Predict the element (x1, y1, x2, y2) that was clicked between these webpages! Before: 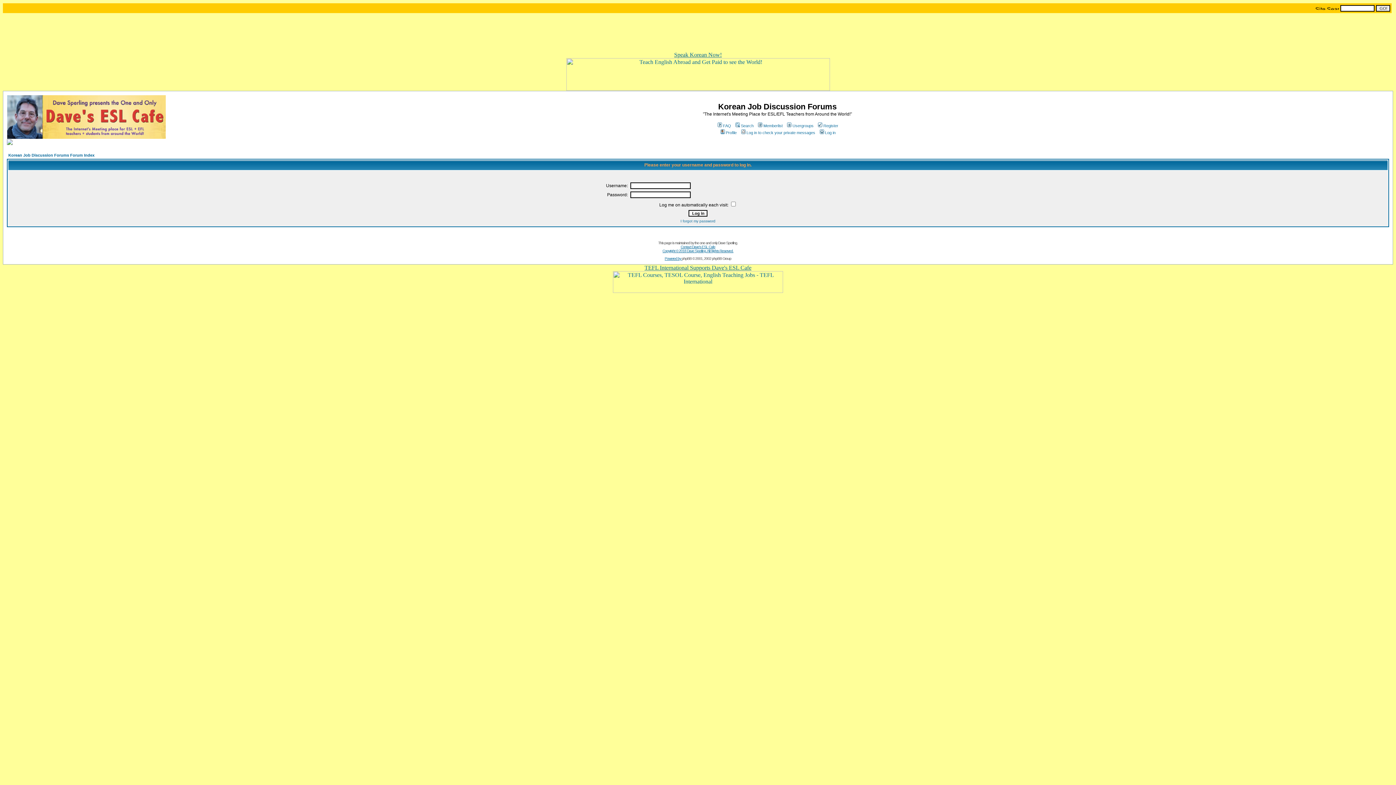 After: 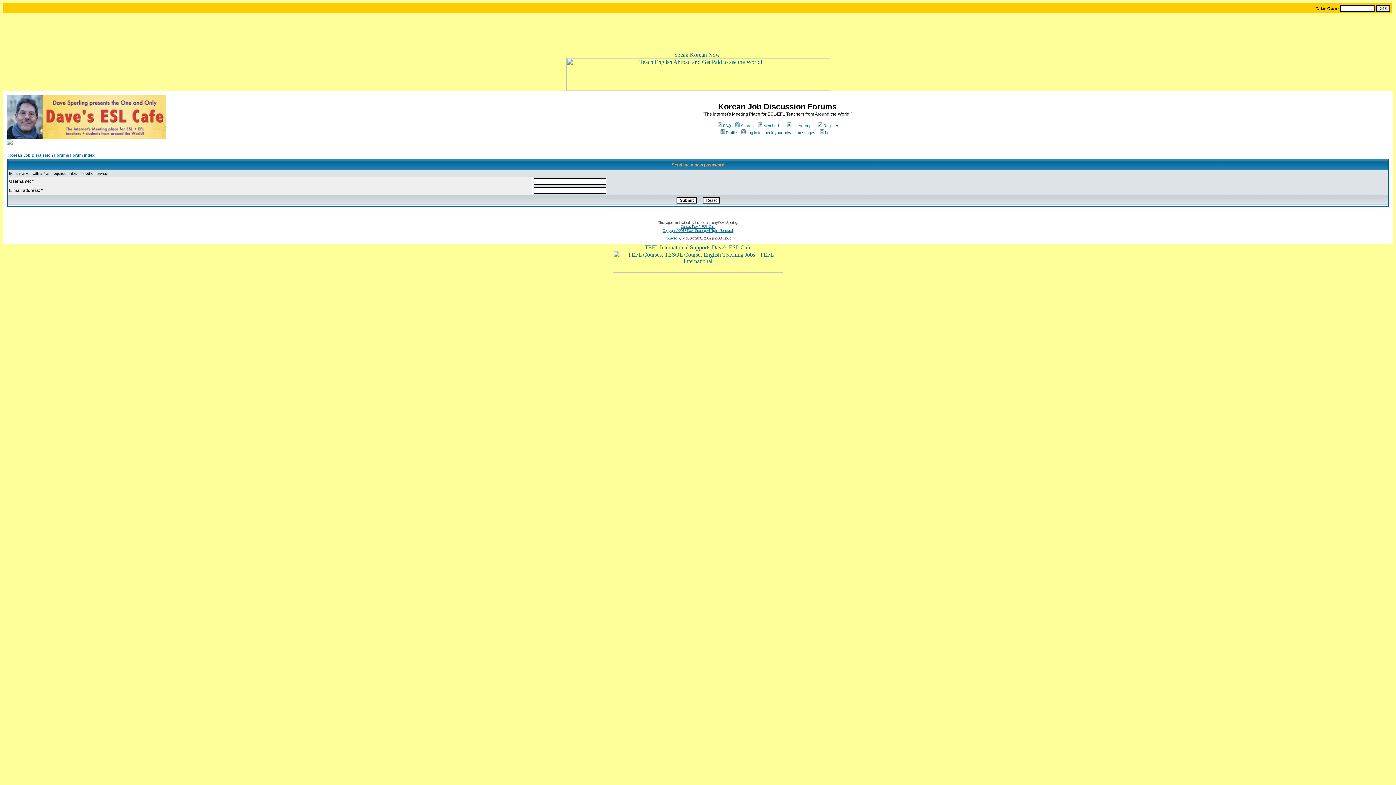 Action: bbox: (680, 219, 715, 223) label: I forgot my password